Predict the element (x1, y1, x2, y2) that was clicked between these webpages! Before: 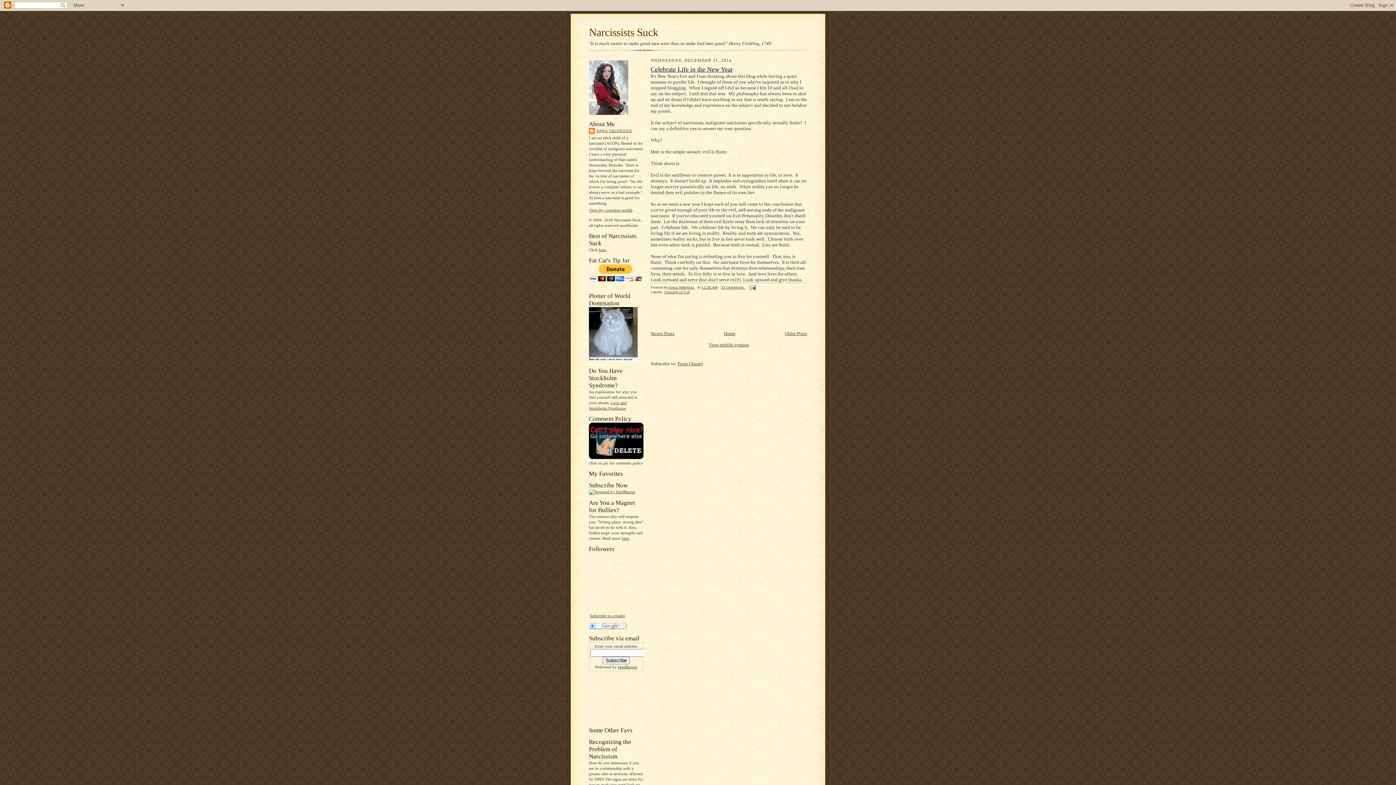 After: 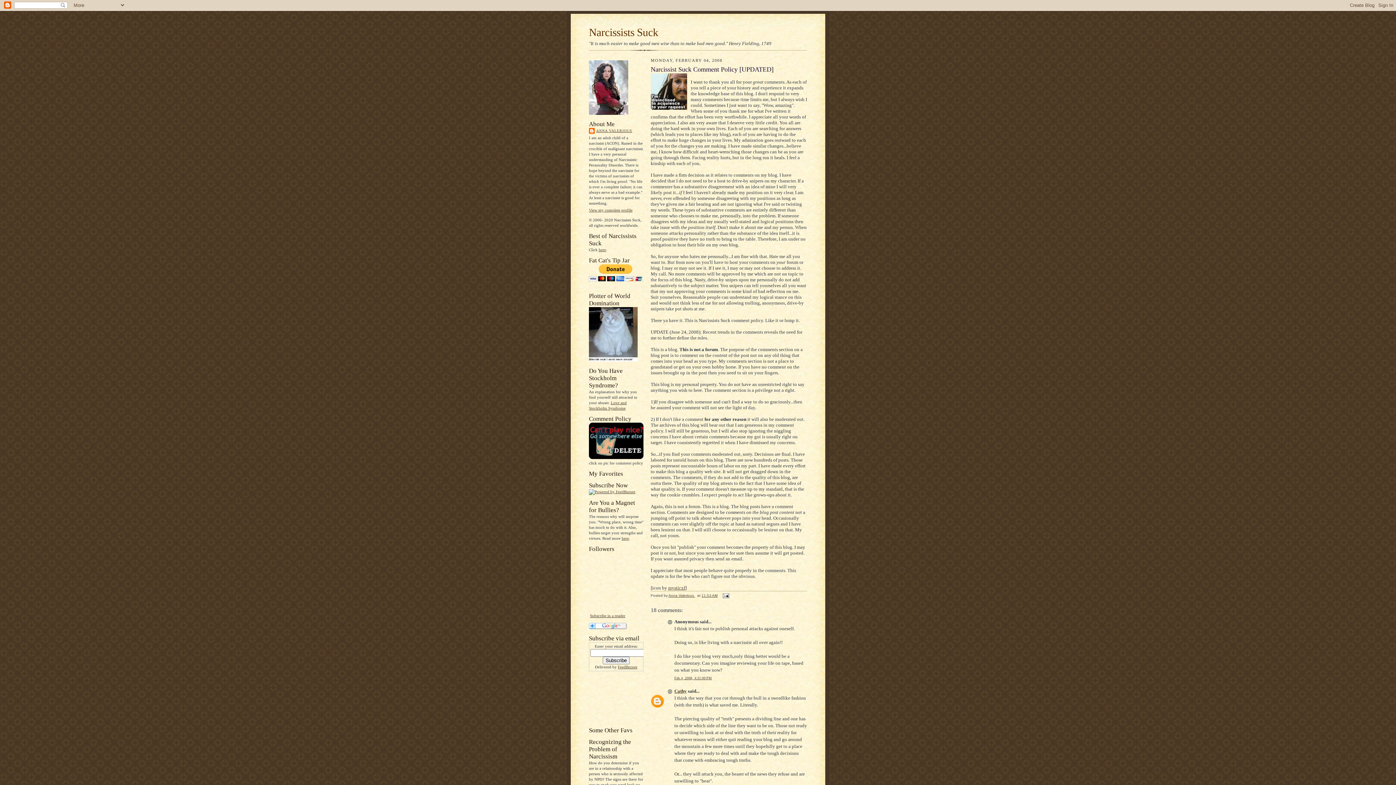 Action: bbox: (589, 455, 643, 460)